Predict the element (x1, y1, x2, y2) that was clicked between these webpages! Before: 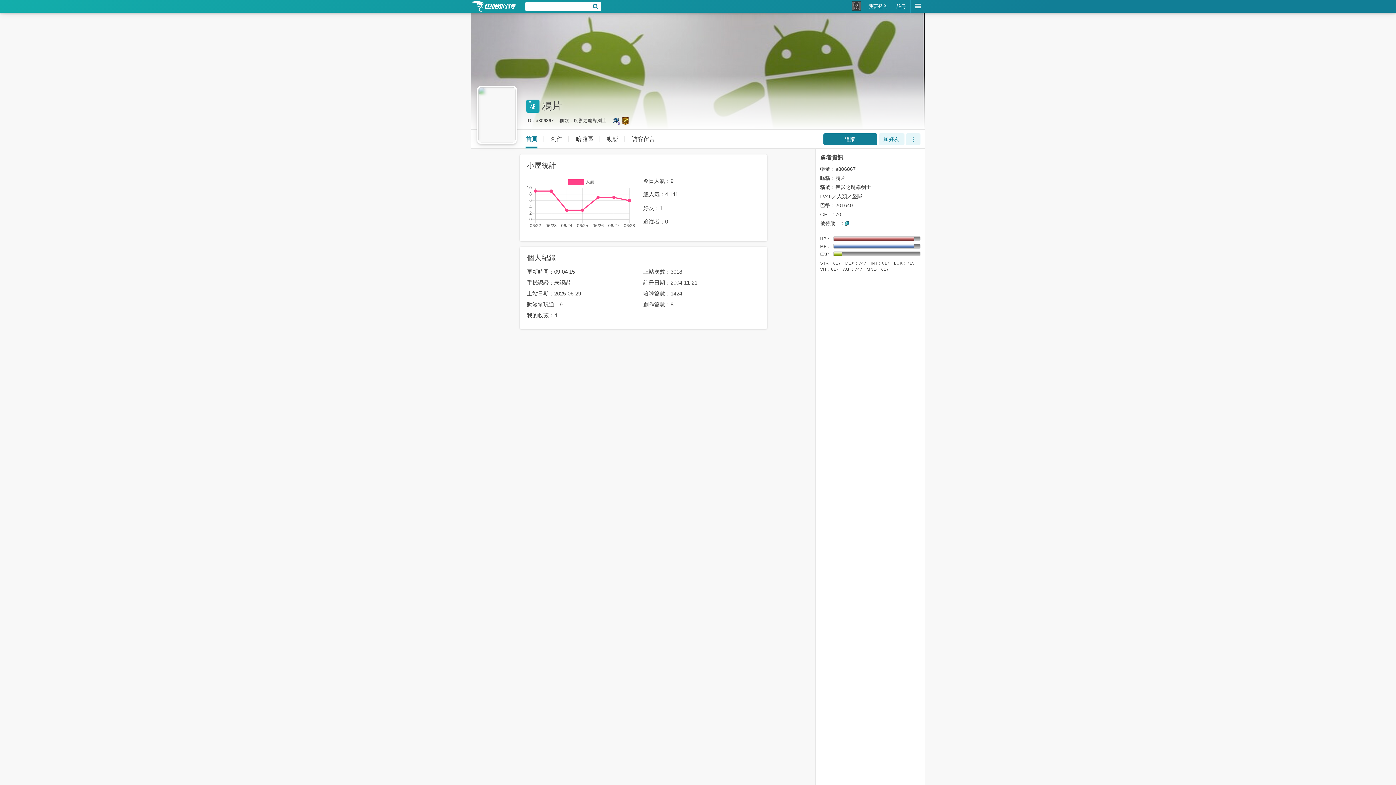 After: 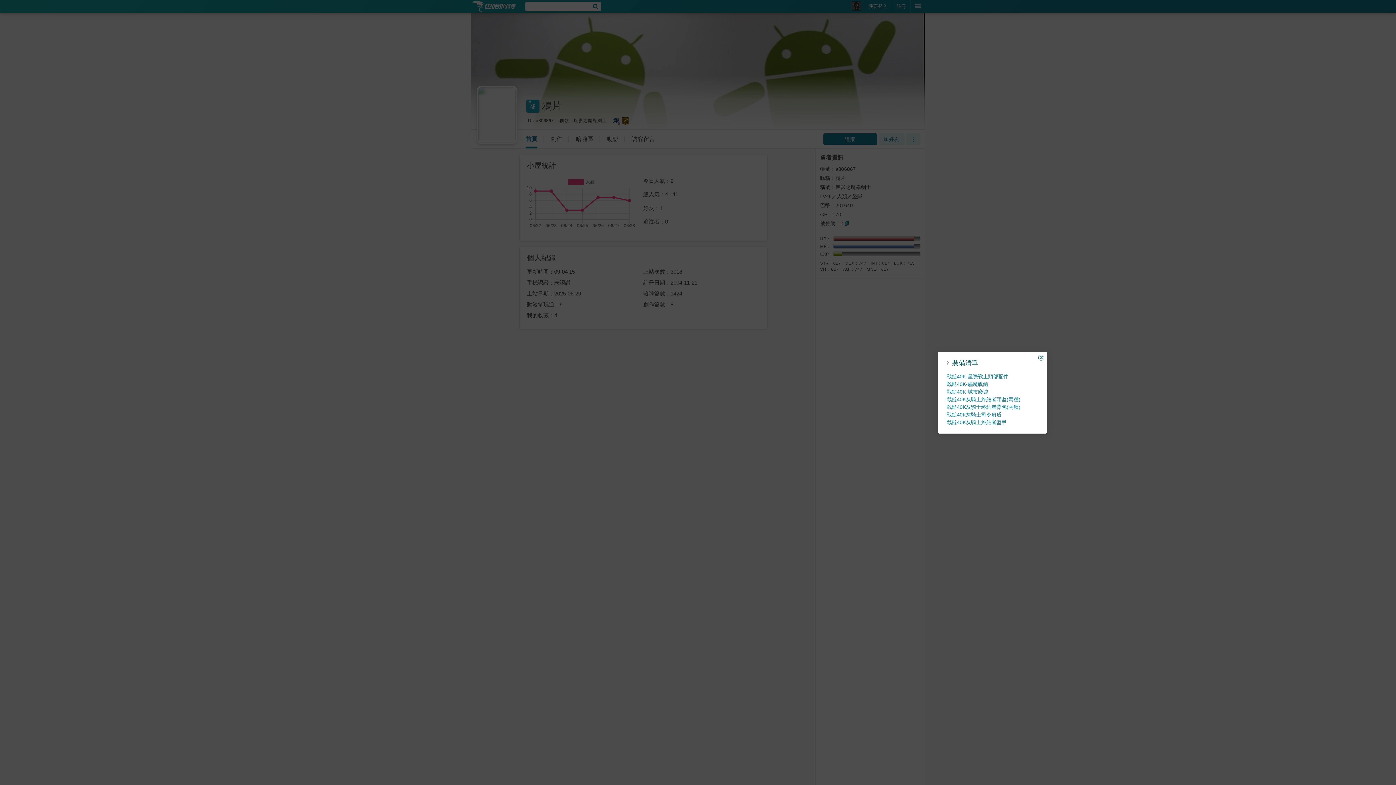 Action: label: 查看裝備 bbox: (481, 109, 512, 120)